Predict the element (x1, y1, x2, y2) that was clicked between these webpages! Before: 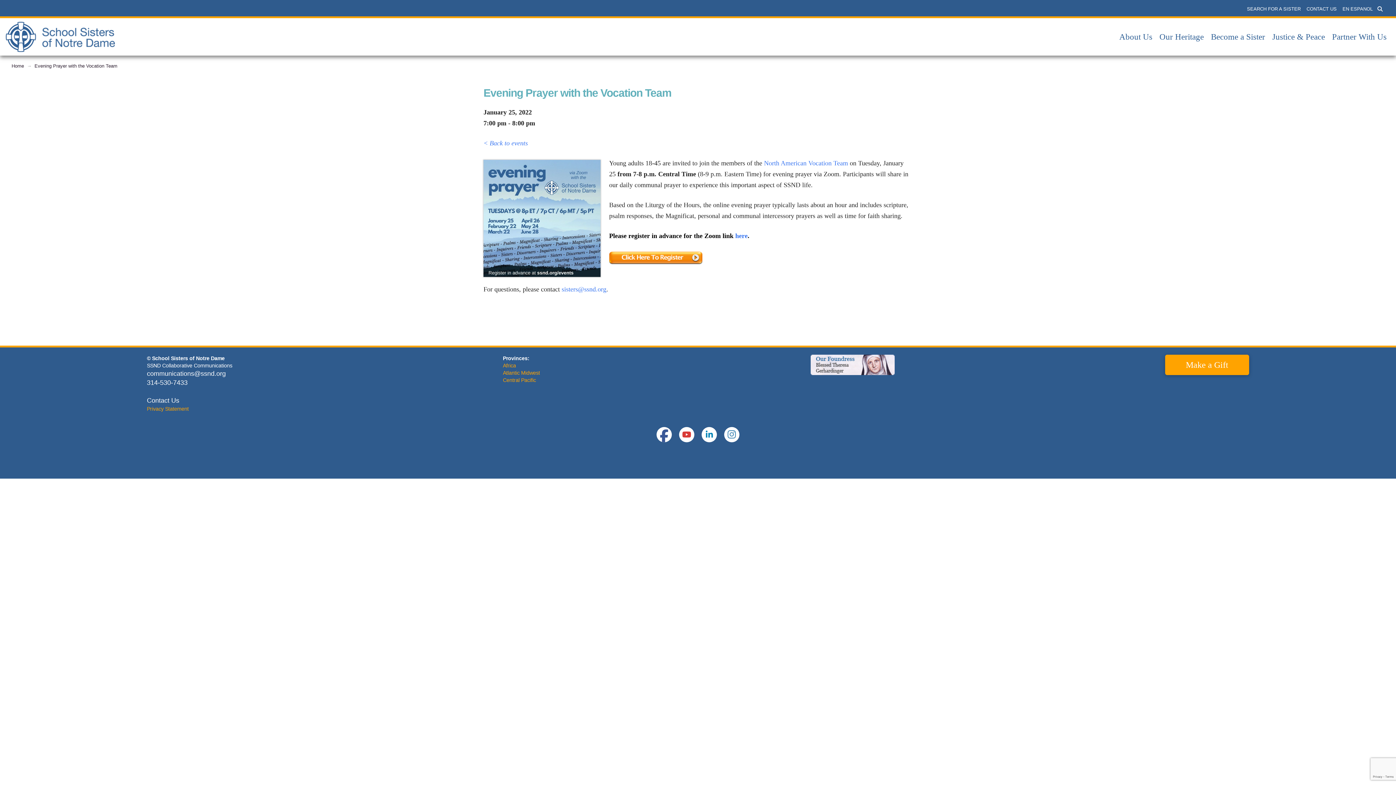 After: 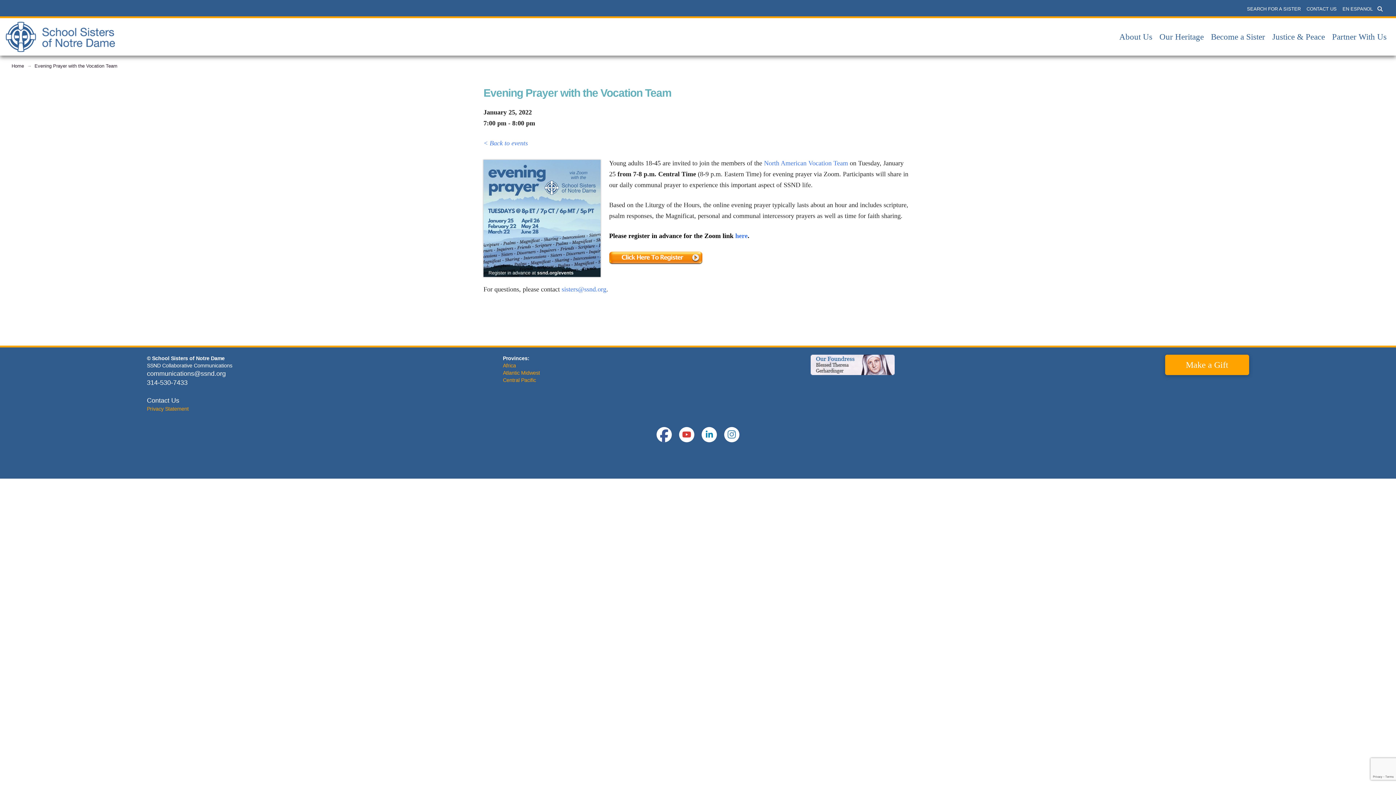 Action: bbox: (735, 232, 747, 239) label: here